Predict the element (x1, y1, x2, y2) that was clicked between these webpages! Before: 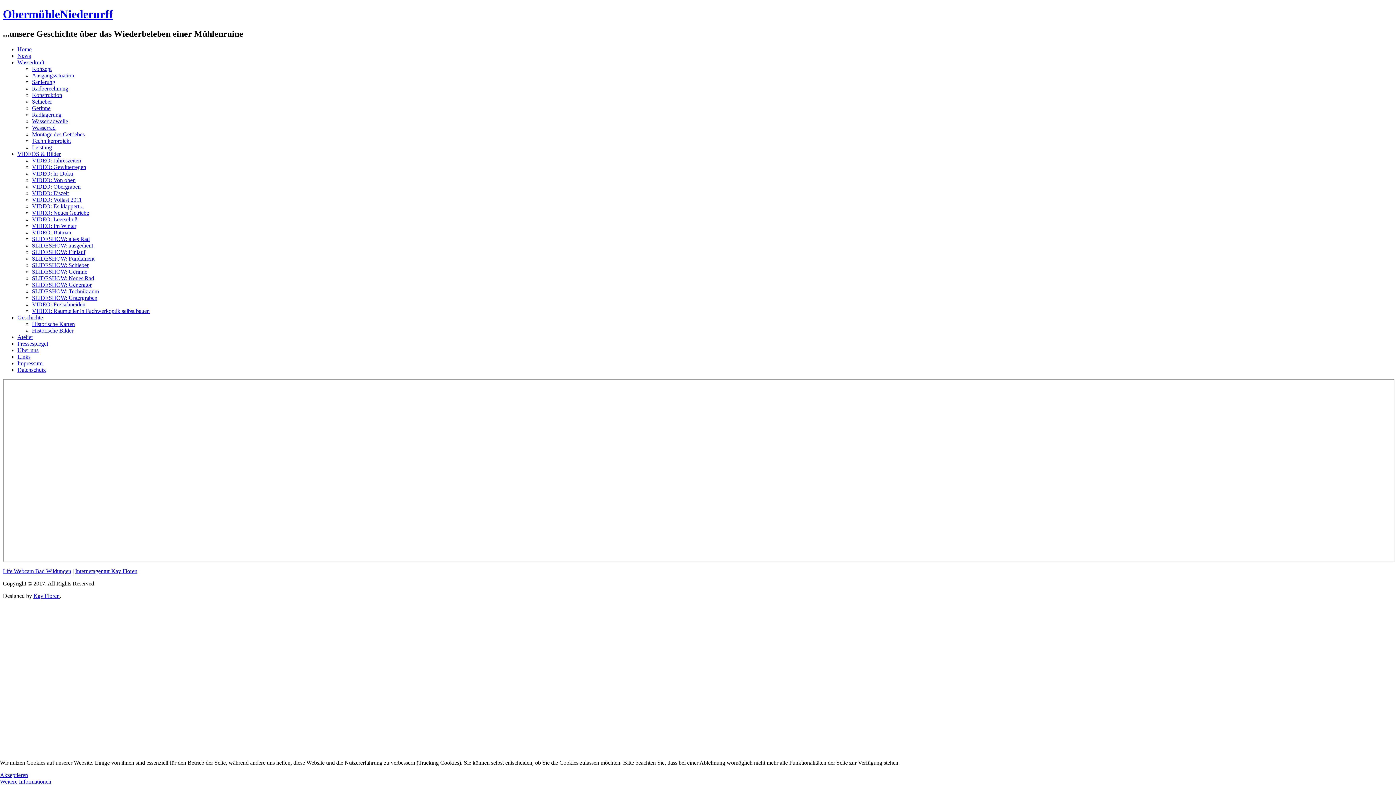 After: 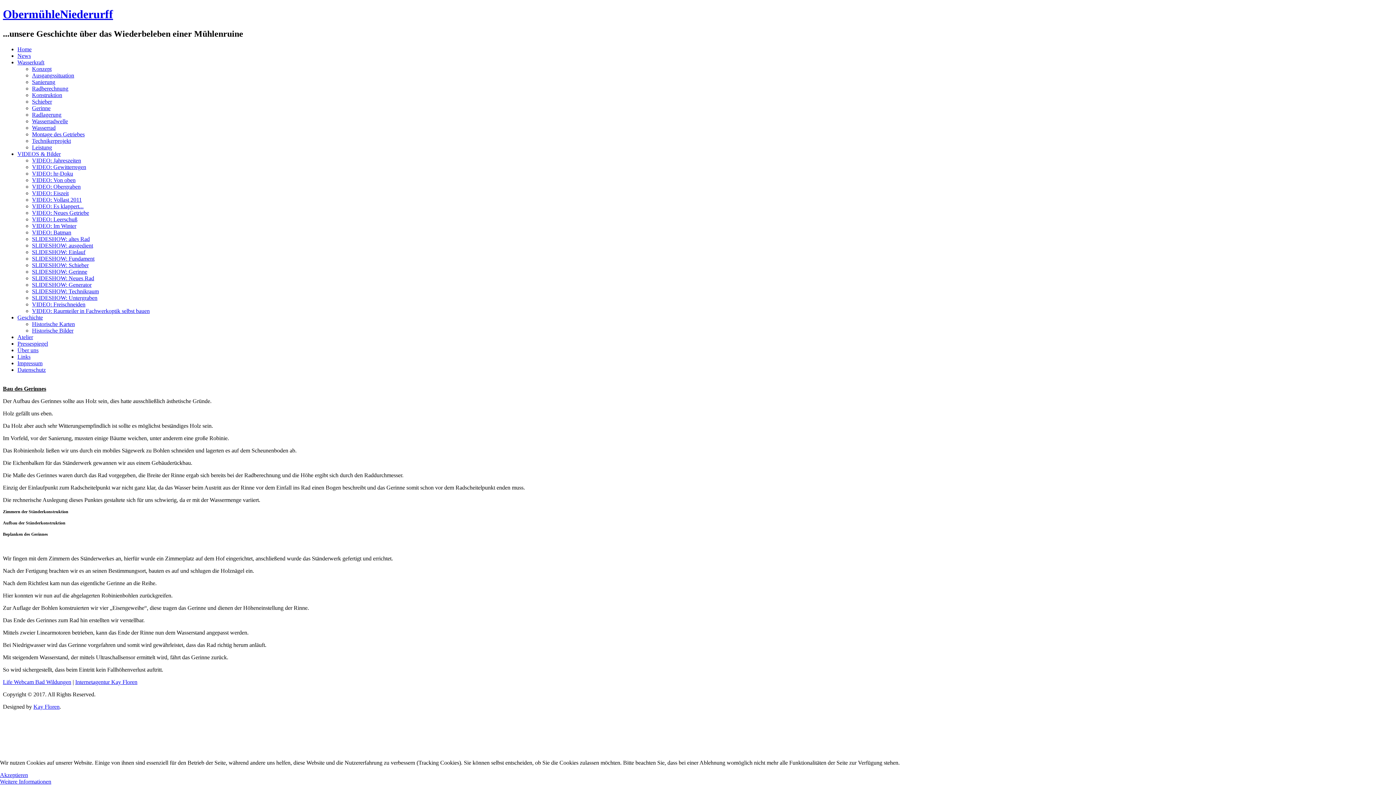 Action: label: Gerinne bbox: (32, 105, 50, 111)